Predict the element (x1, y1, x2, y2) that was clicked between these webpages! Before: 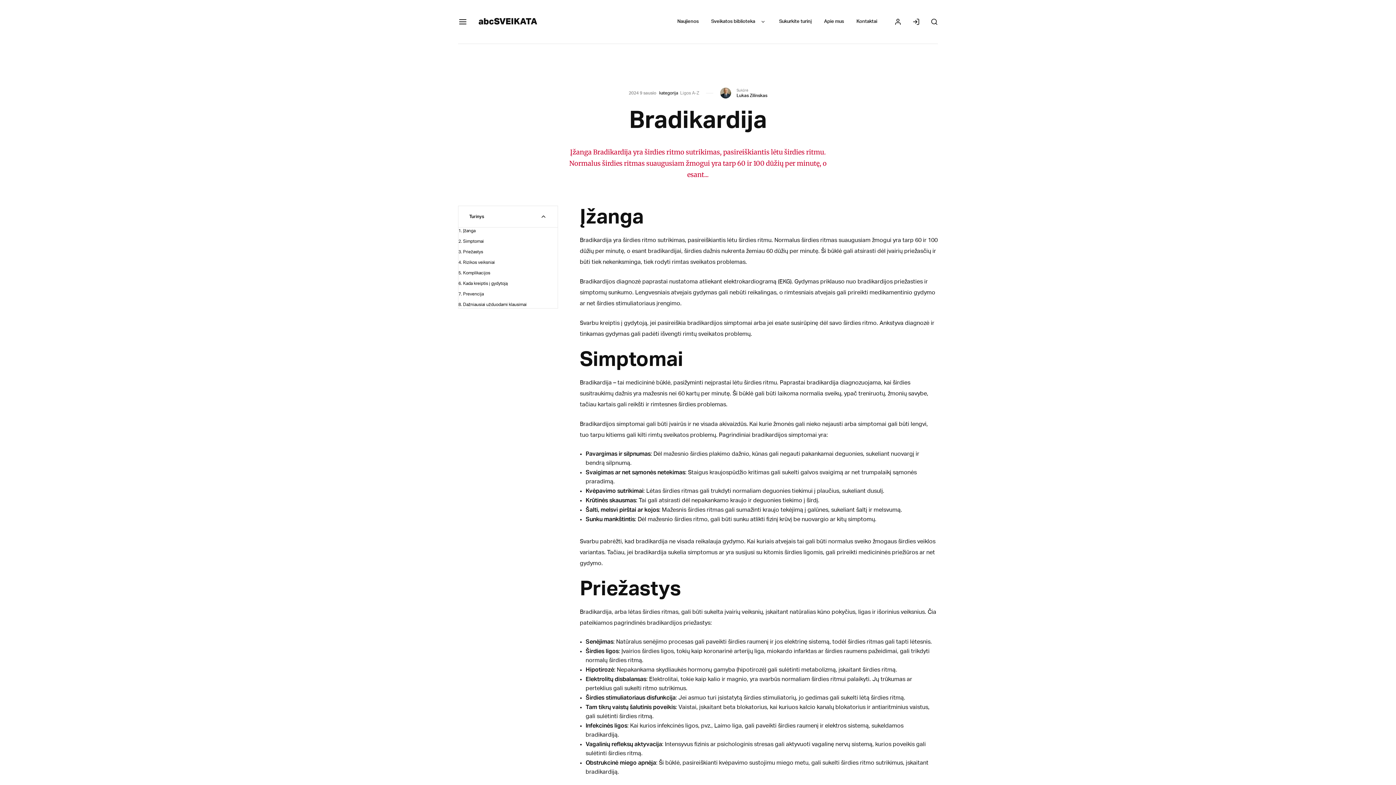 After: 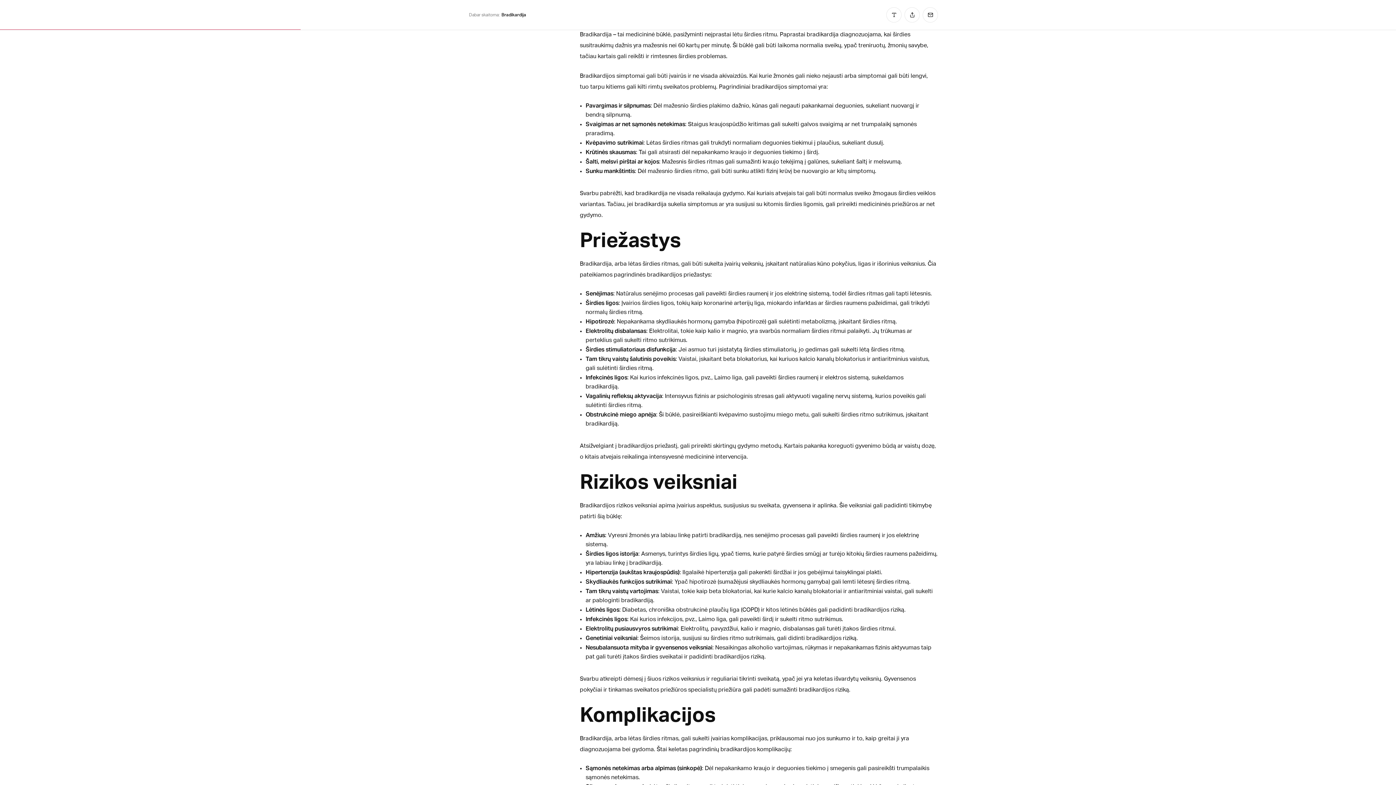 Action: label: Simptomai bbox: (463, 239, 483, 243)